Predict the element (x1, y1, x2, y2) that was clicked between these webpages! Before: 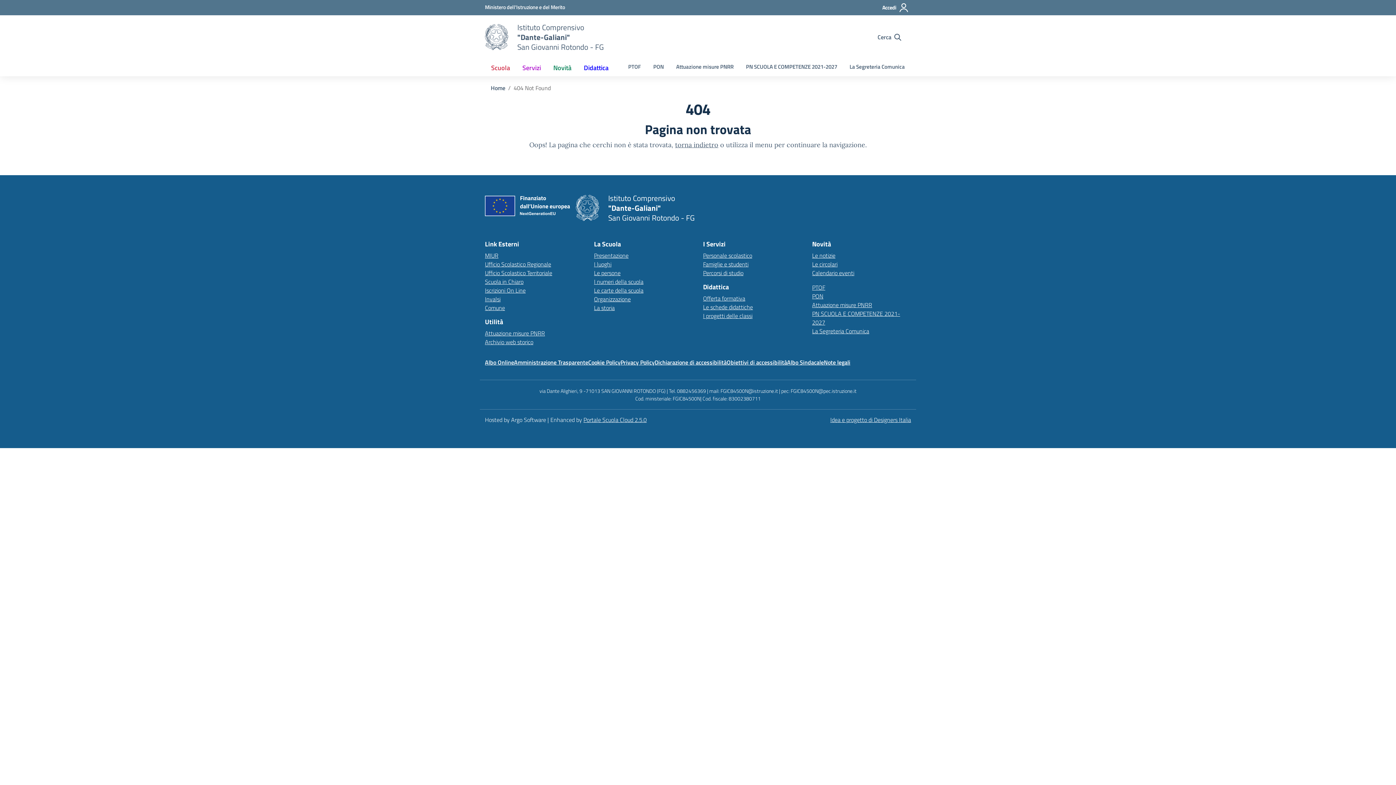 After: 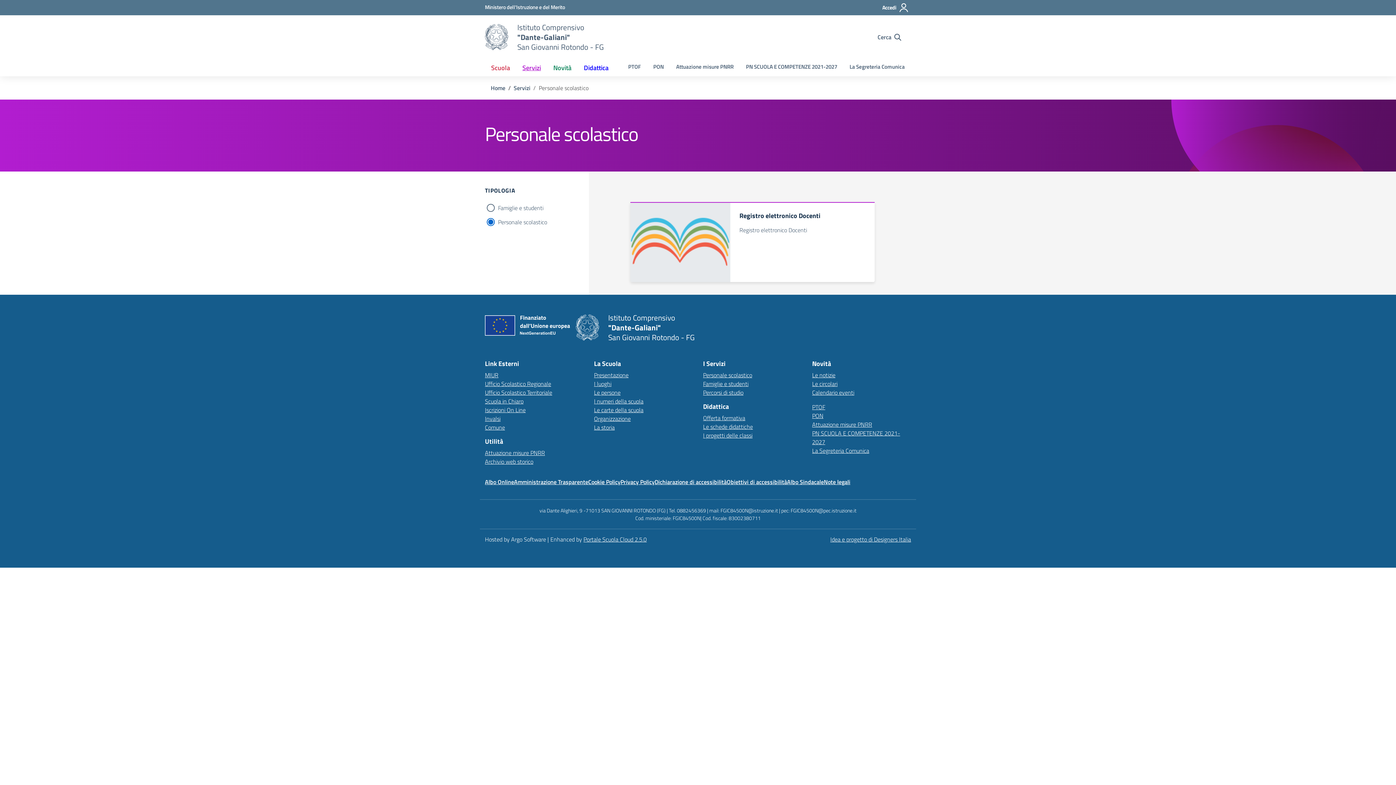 Action: label: Personale scolastico bbox: (703, 251, 752, 259)